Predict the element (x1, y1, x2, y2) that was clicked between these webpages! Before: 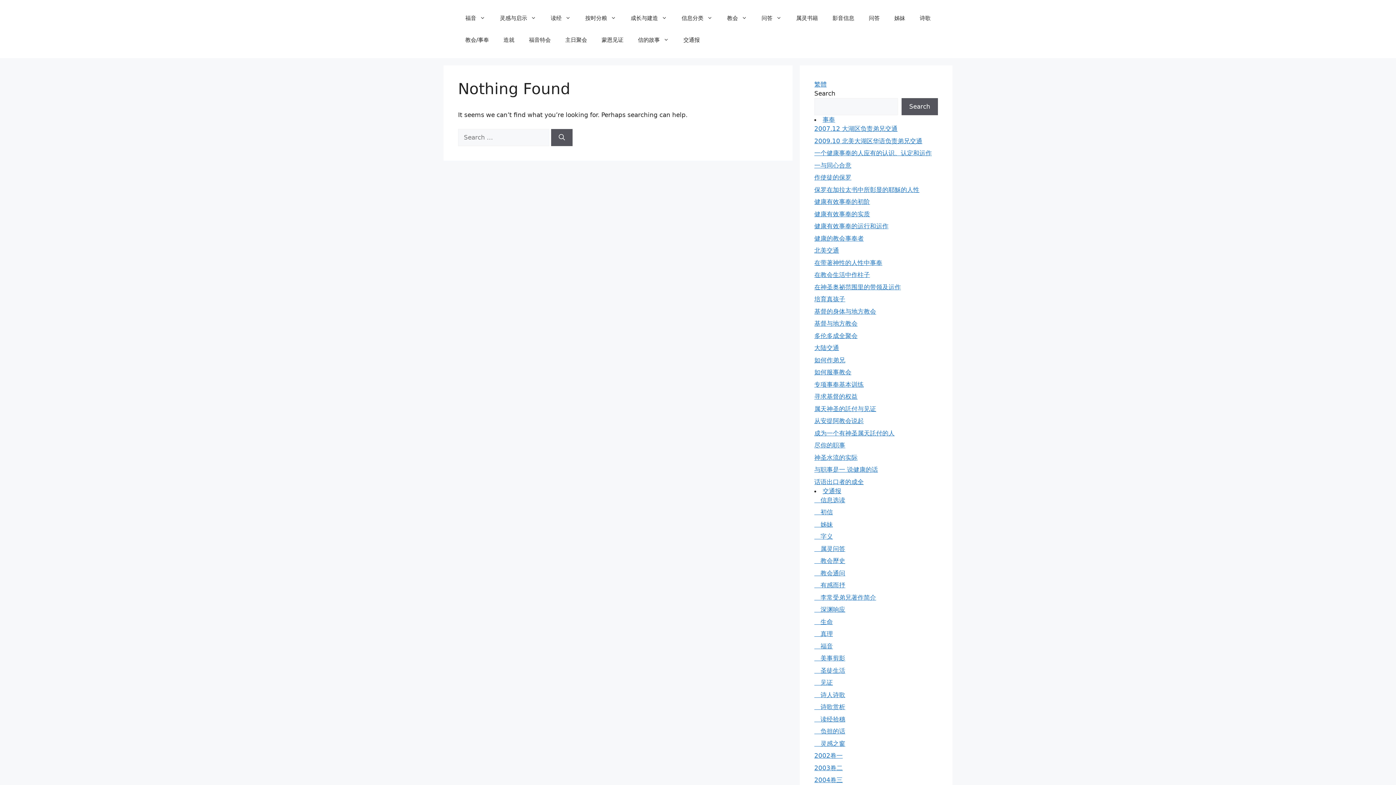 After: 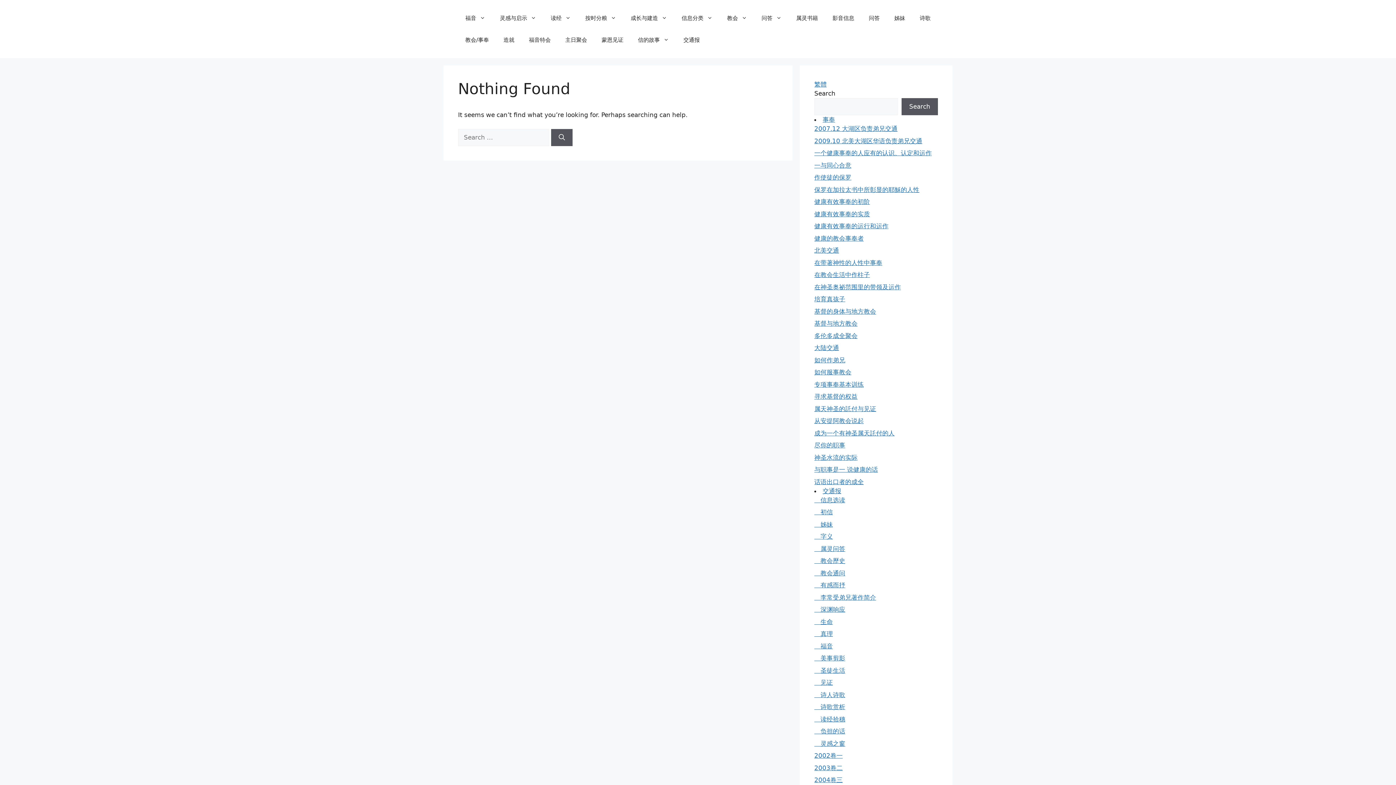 Action: bbox: (814, 161, 851, 168) label: 一与同心合意